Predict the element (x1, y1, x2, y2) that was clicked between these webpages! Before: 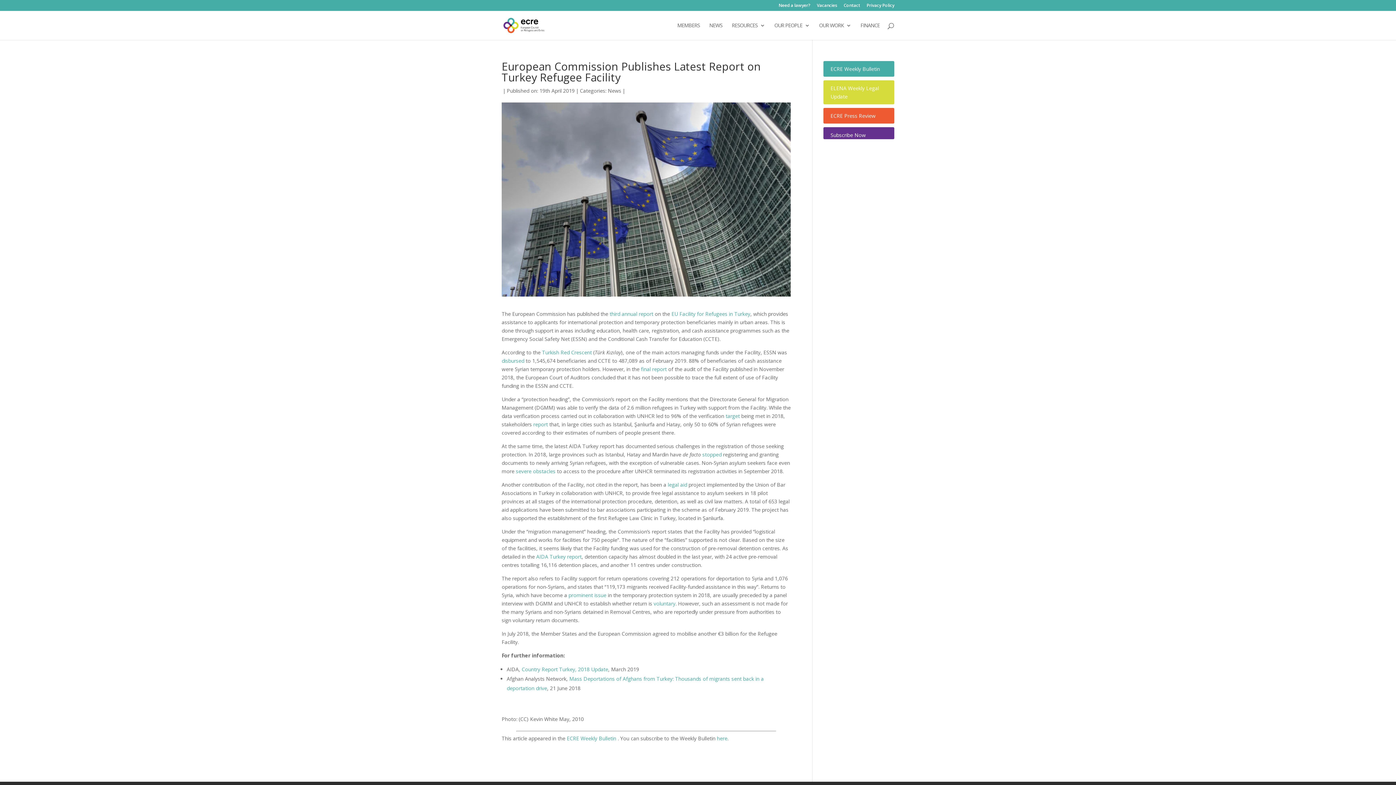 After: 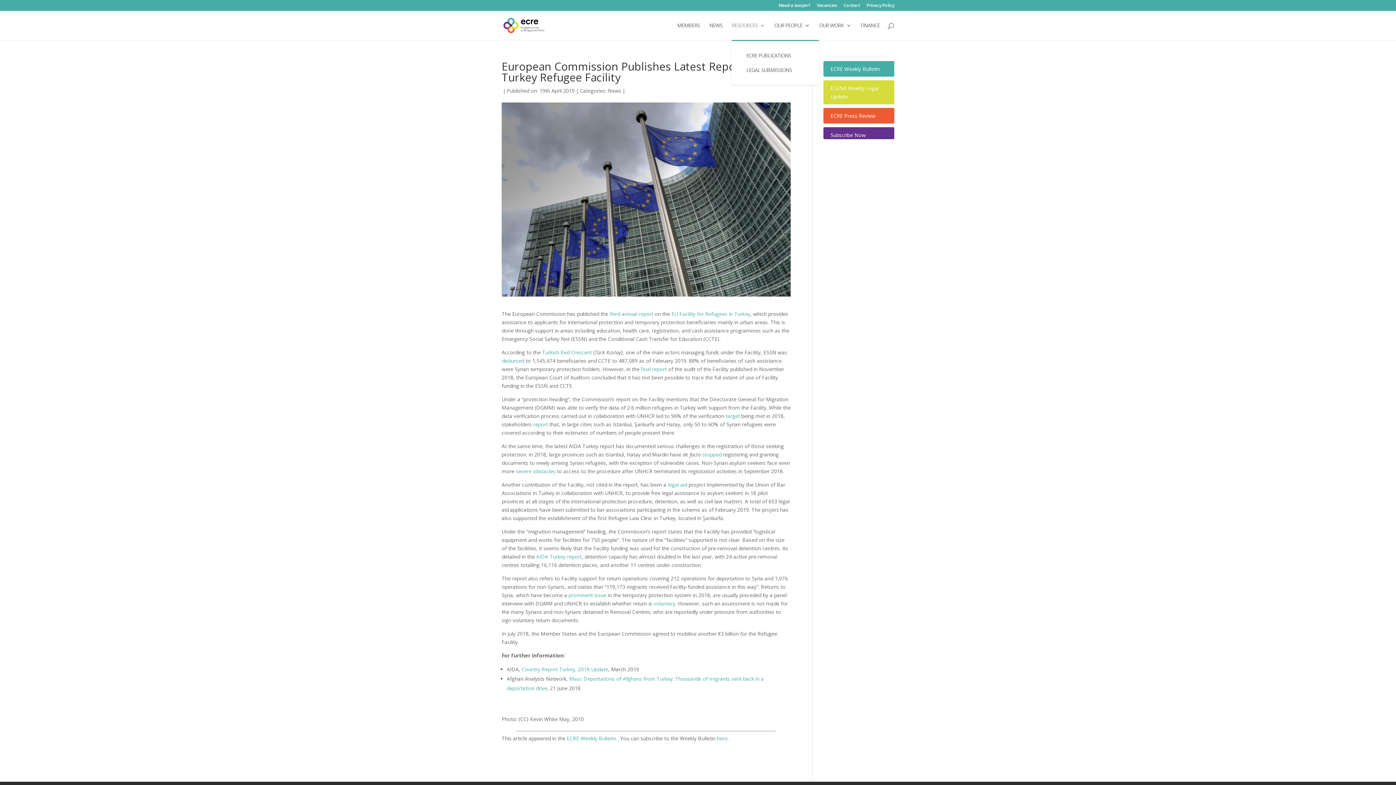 Action: bbox: (732, 22, 765, 40) label: RESOURCES